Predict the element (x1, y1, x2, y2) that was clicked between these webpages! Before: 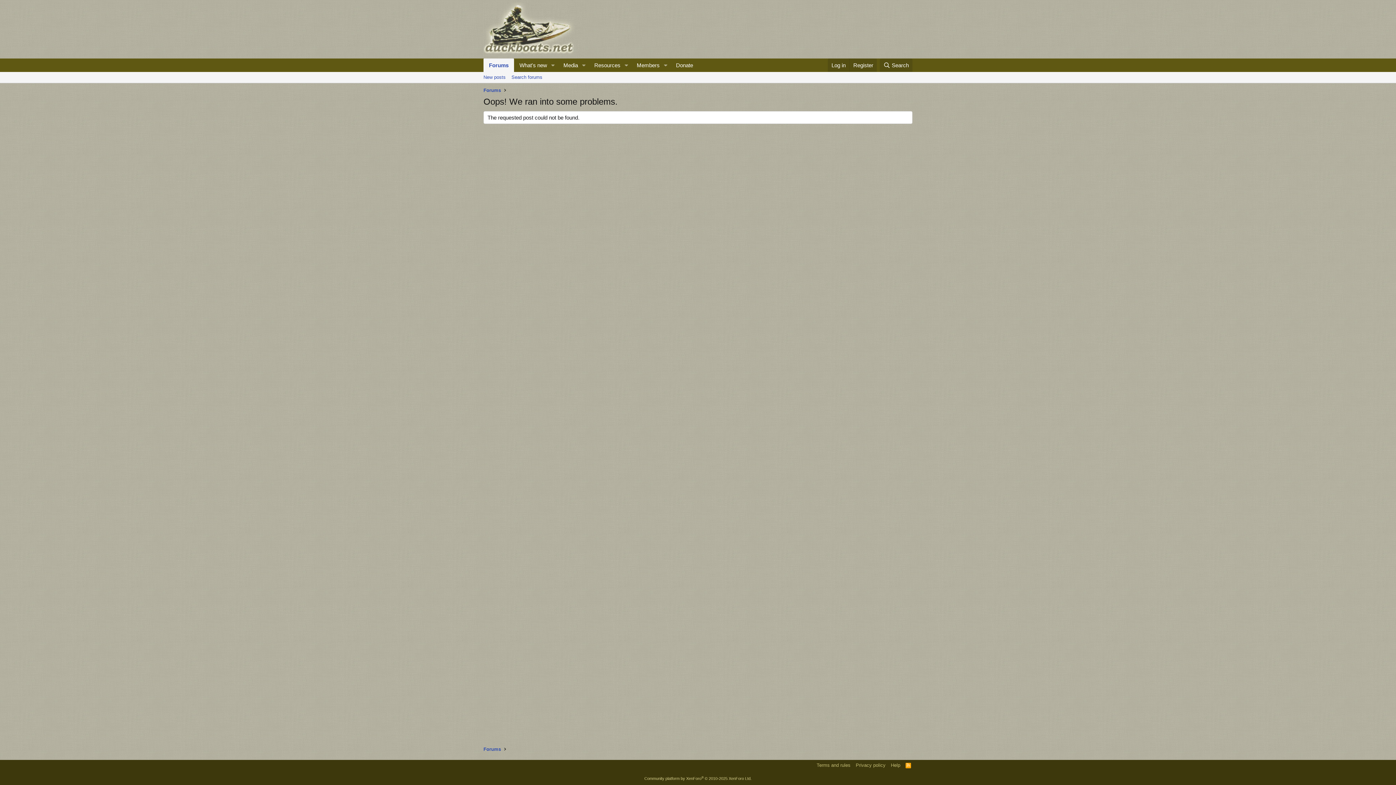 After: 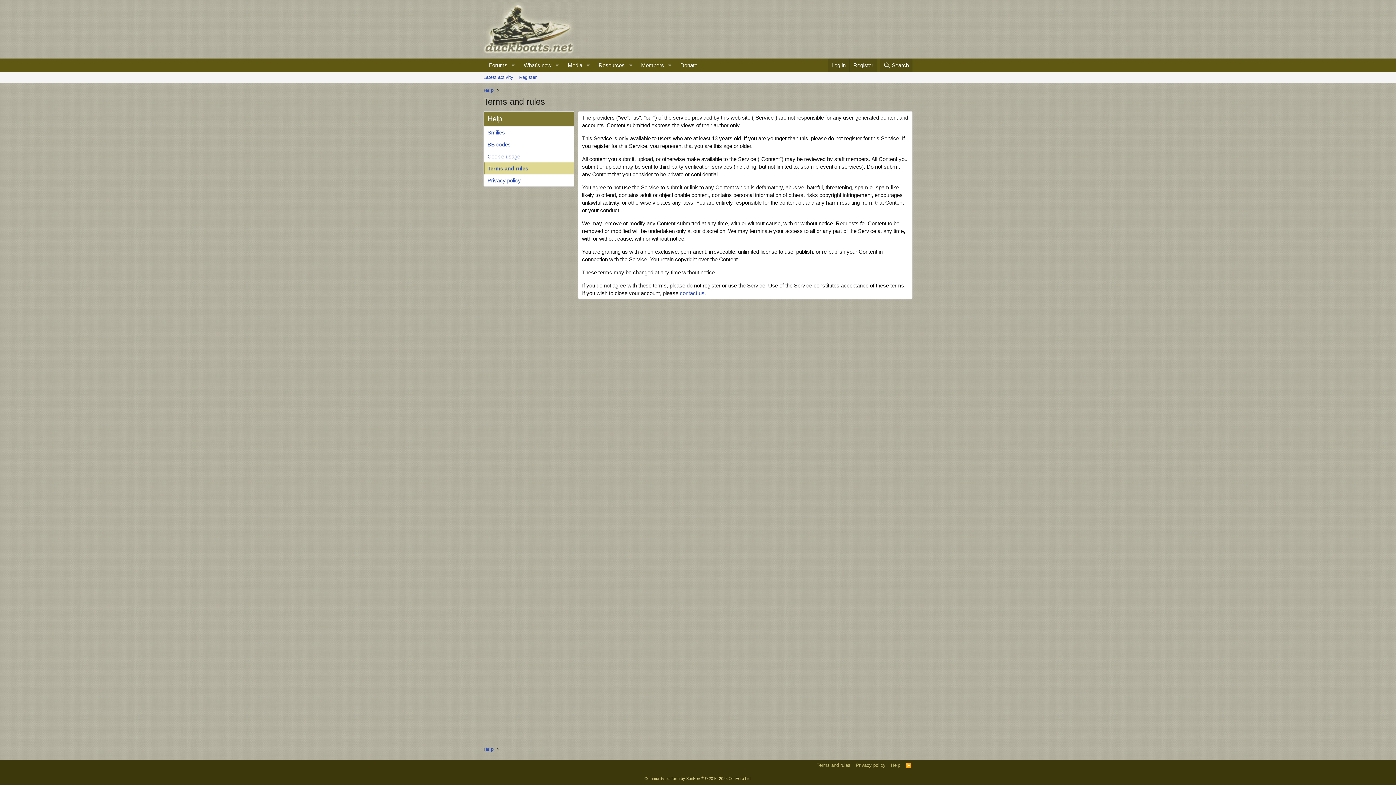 Action: label: Terms and rules bbox: (815, 762, 852, 769)